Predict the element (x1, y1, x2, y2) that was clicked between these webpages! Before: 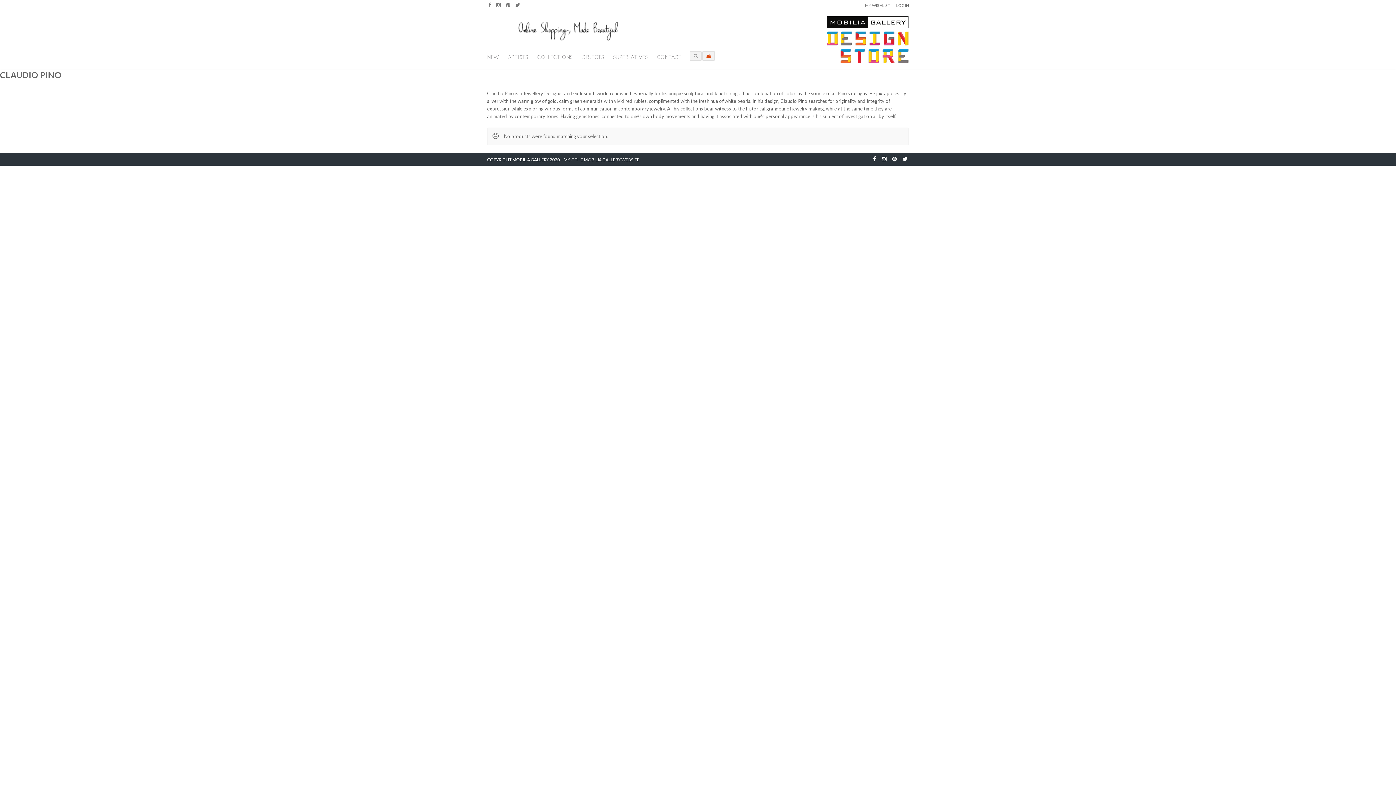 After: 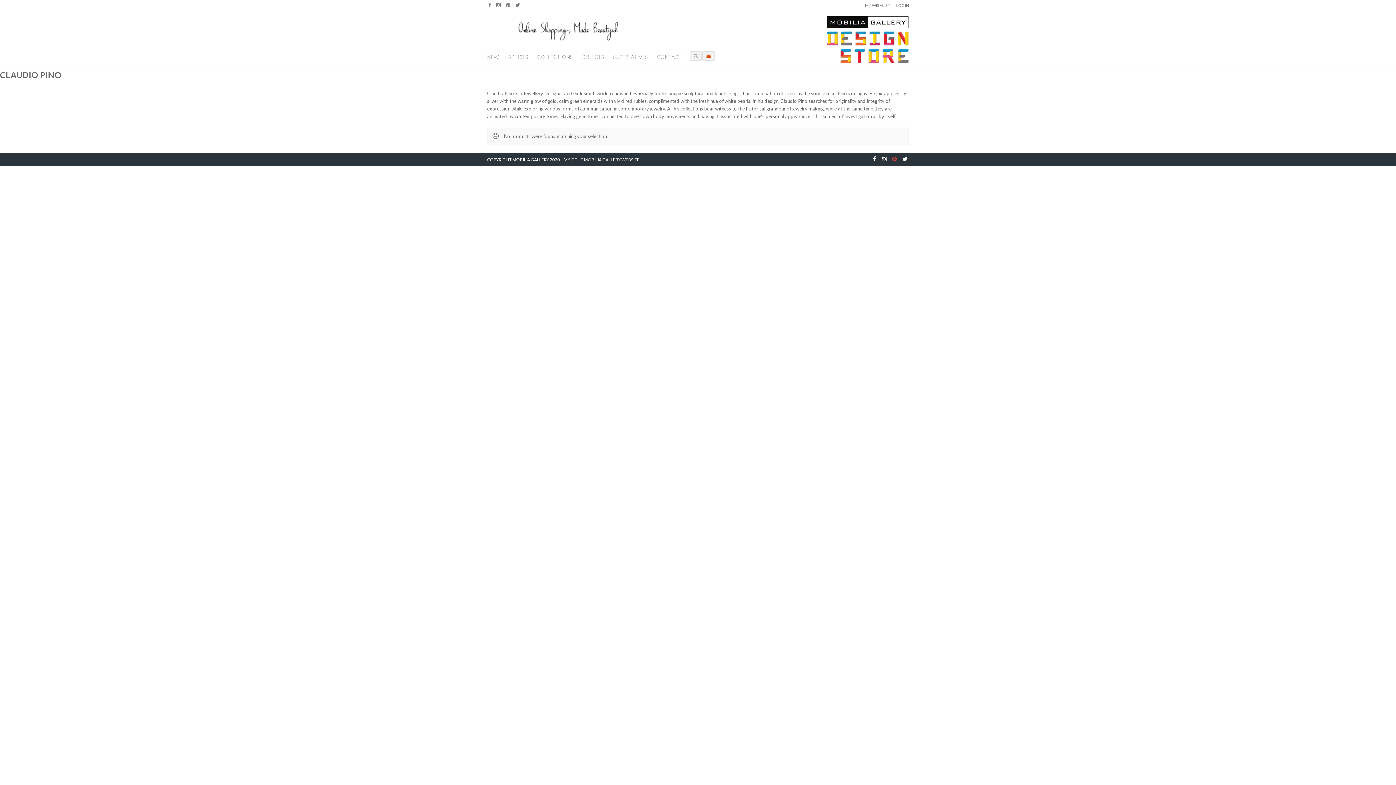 Action: bbox: (890, 155, 898, 163)